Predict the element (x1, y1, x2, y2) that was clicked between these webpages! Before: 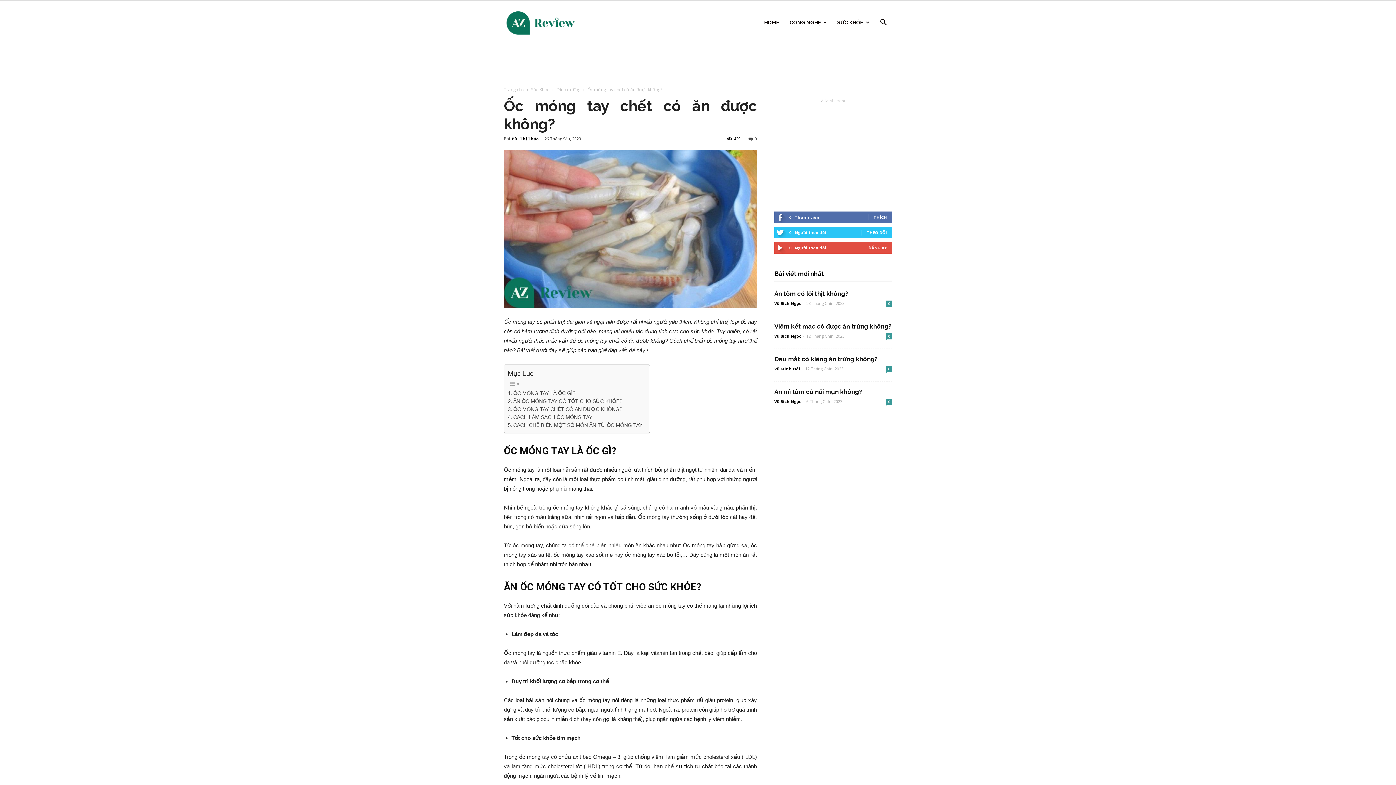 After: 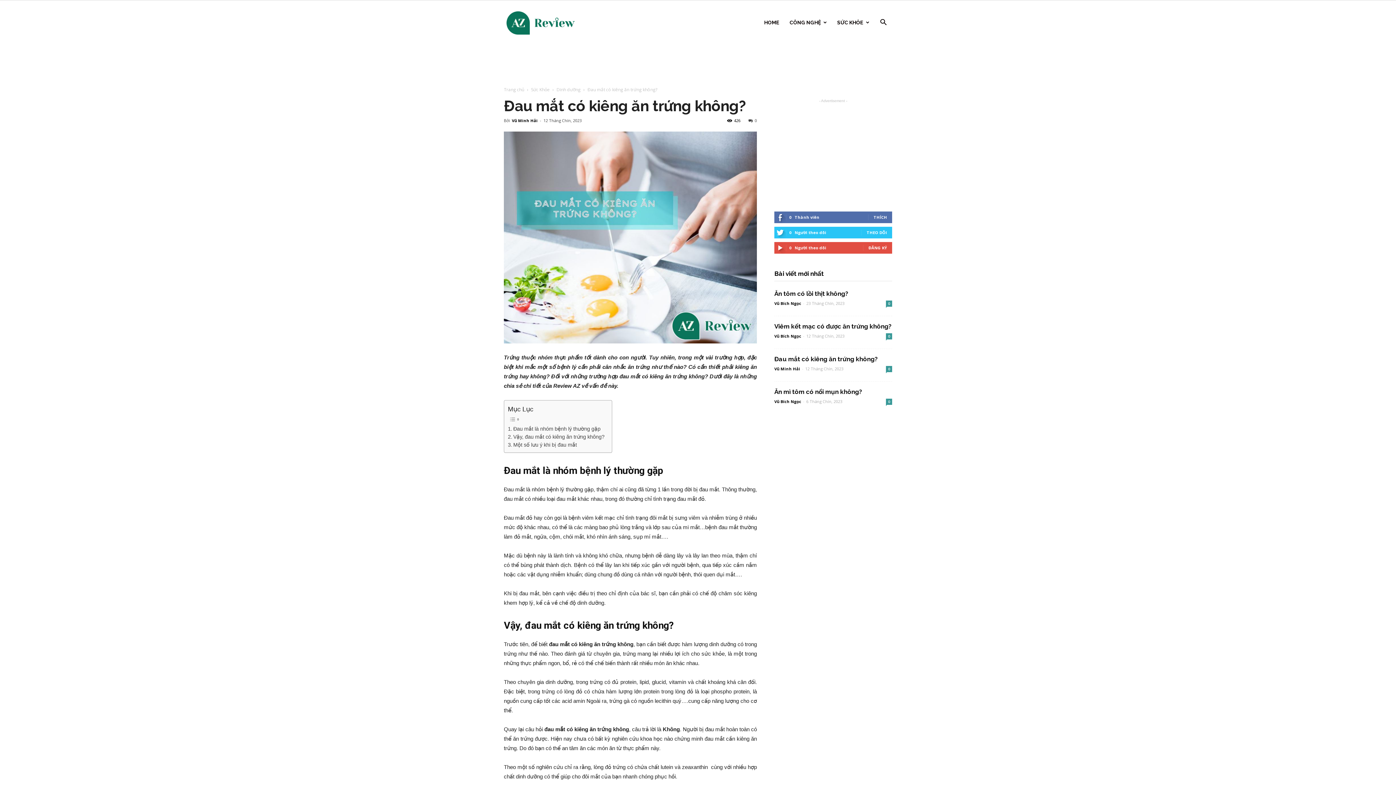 Action: label: Đau mắt có kiêng ăn trứng không? bbox: (774, 355, 878, 362)